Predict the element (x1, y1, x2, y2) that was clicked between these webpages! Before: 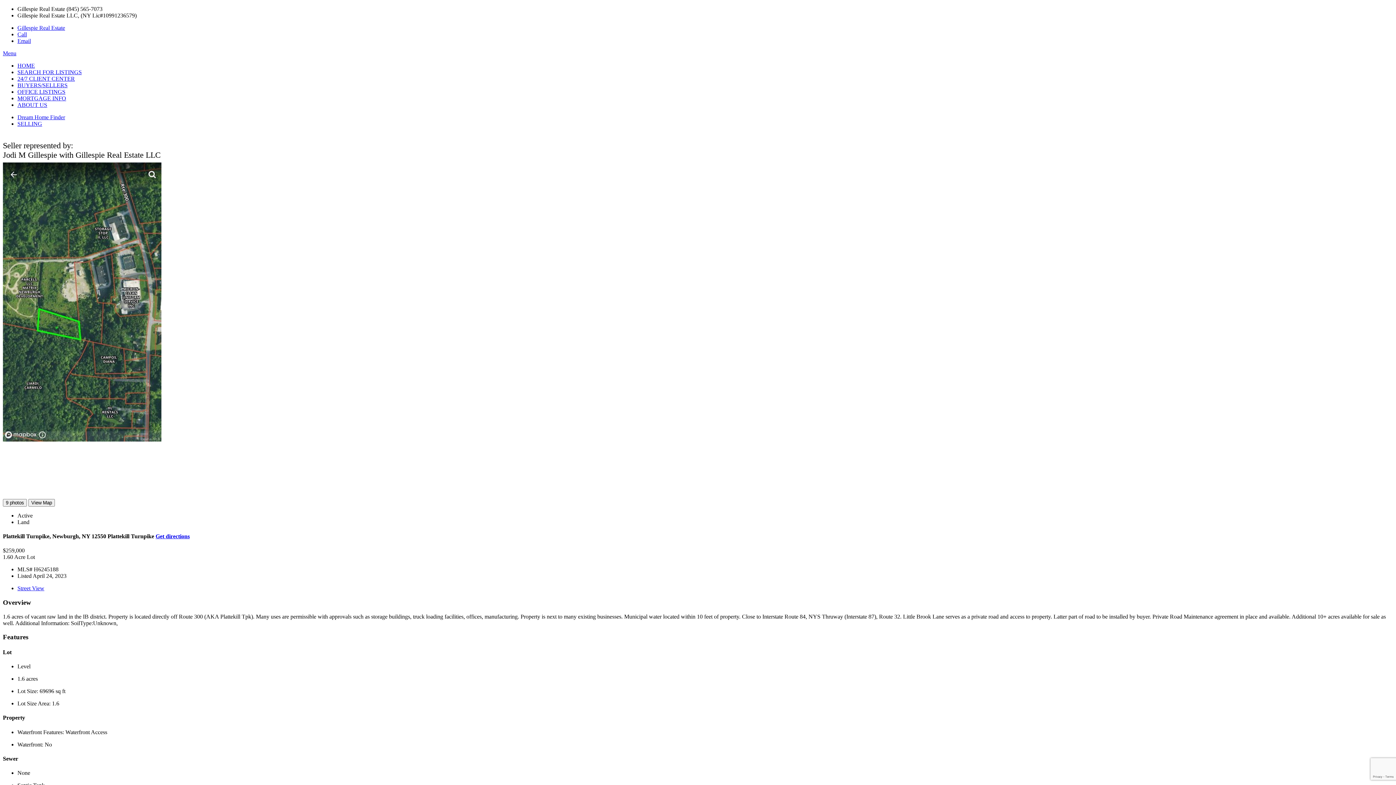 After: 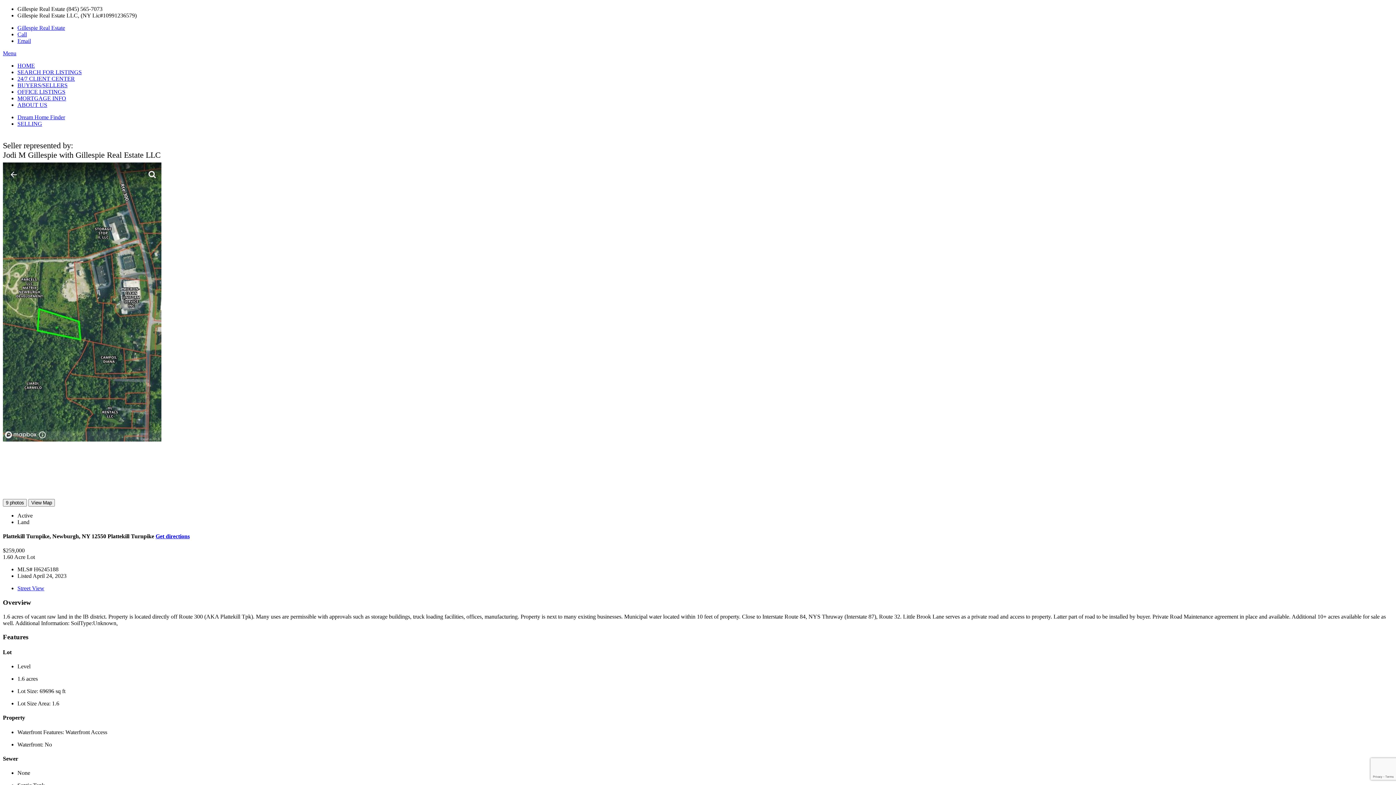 Action: bbox: (17, 37, 30, 44) label: Email